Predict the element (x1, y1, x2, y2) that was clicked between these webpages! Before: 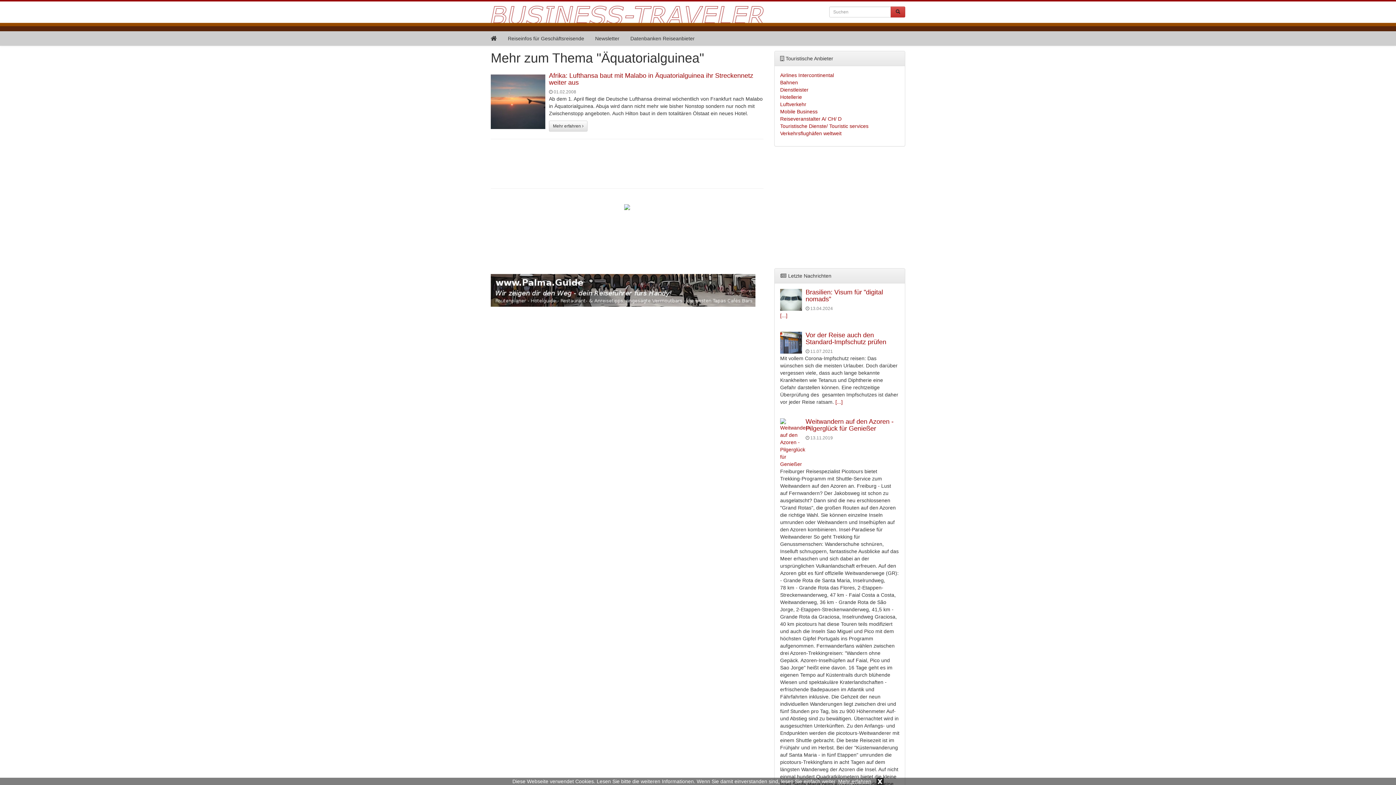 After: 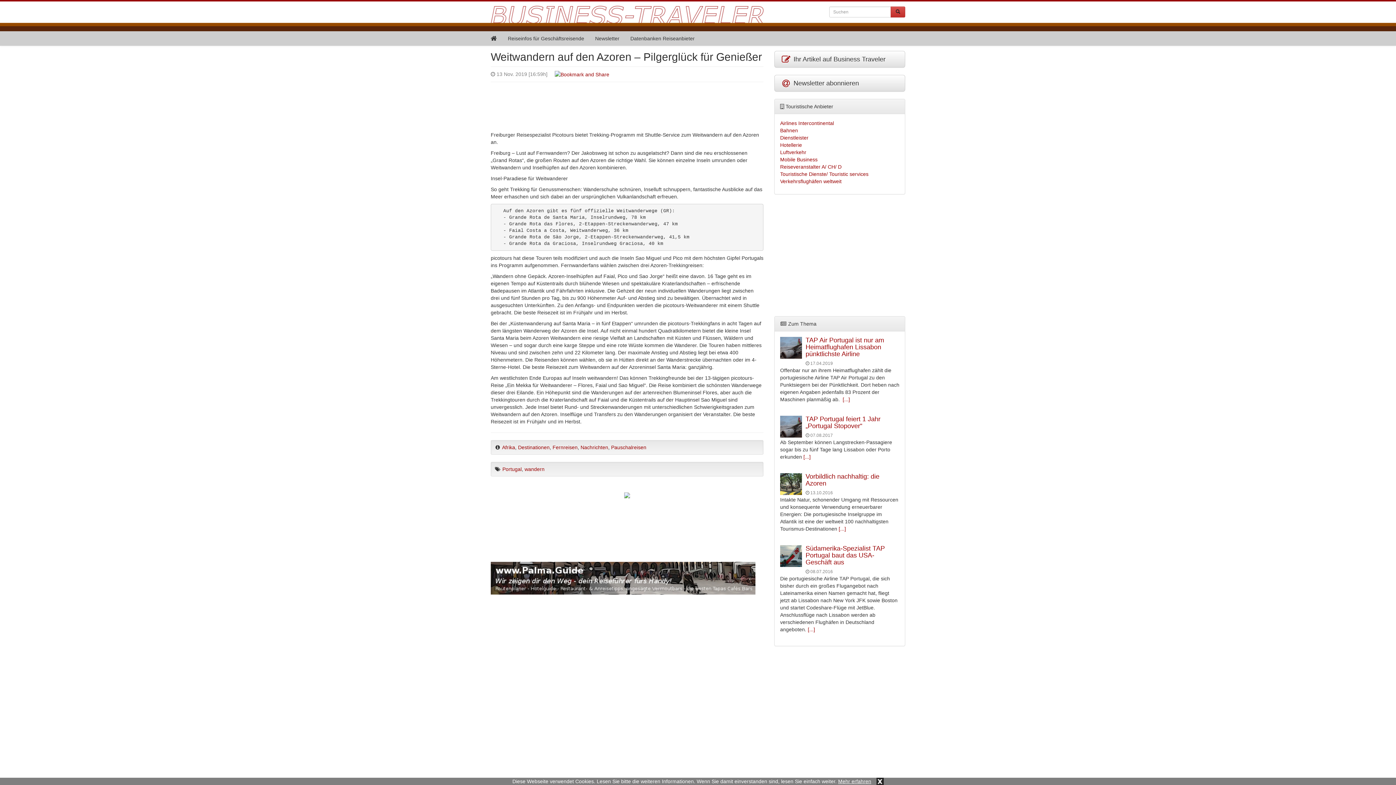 Action: bbox: (780, 418, 802, 468)